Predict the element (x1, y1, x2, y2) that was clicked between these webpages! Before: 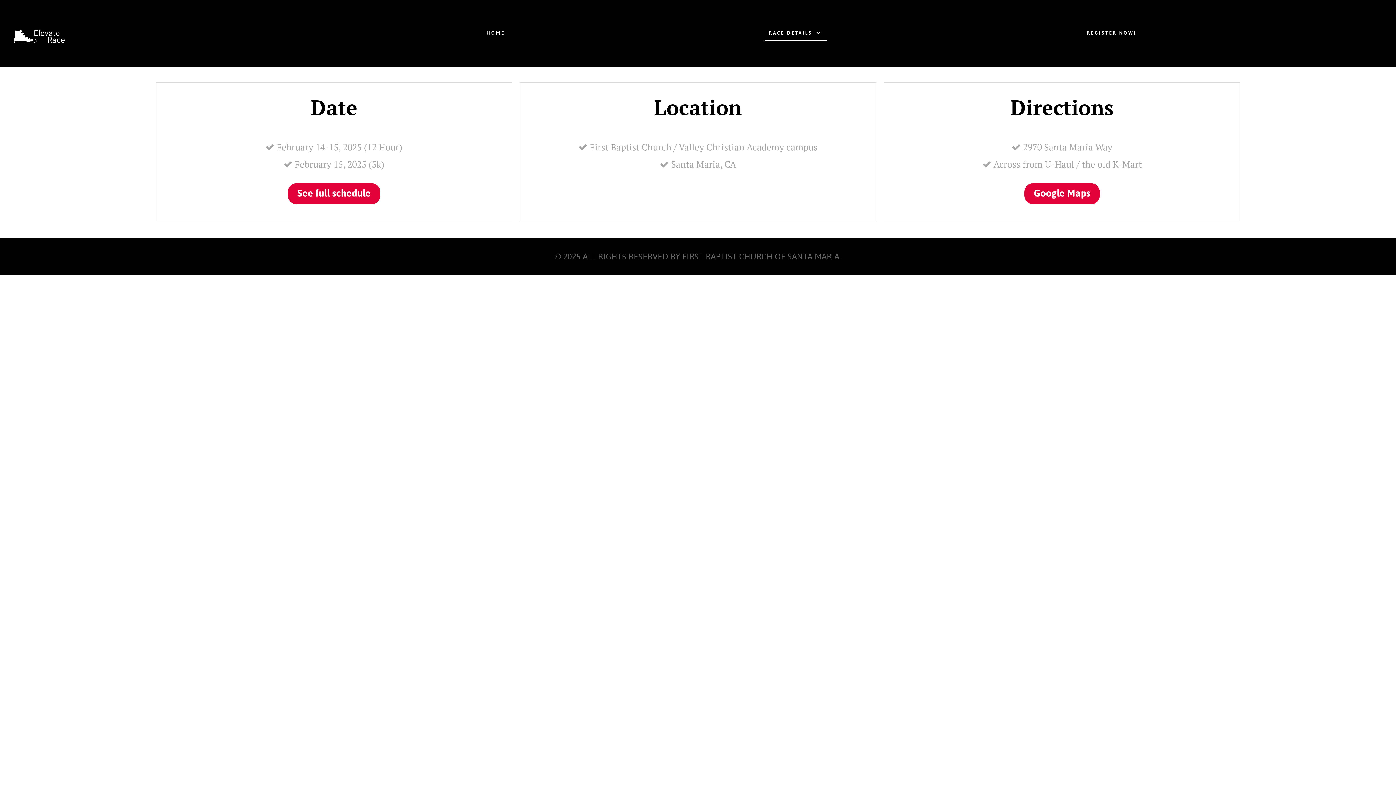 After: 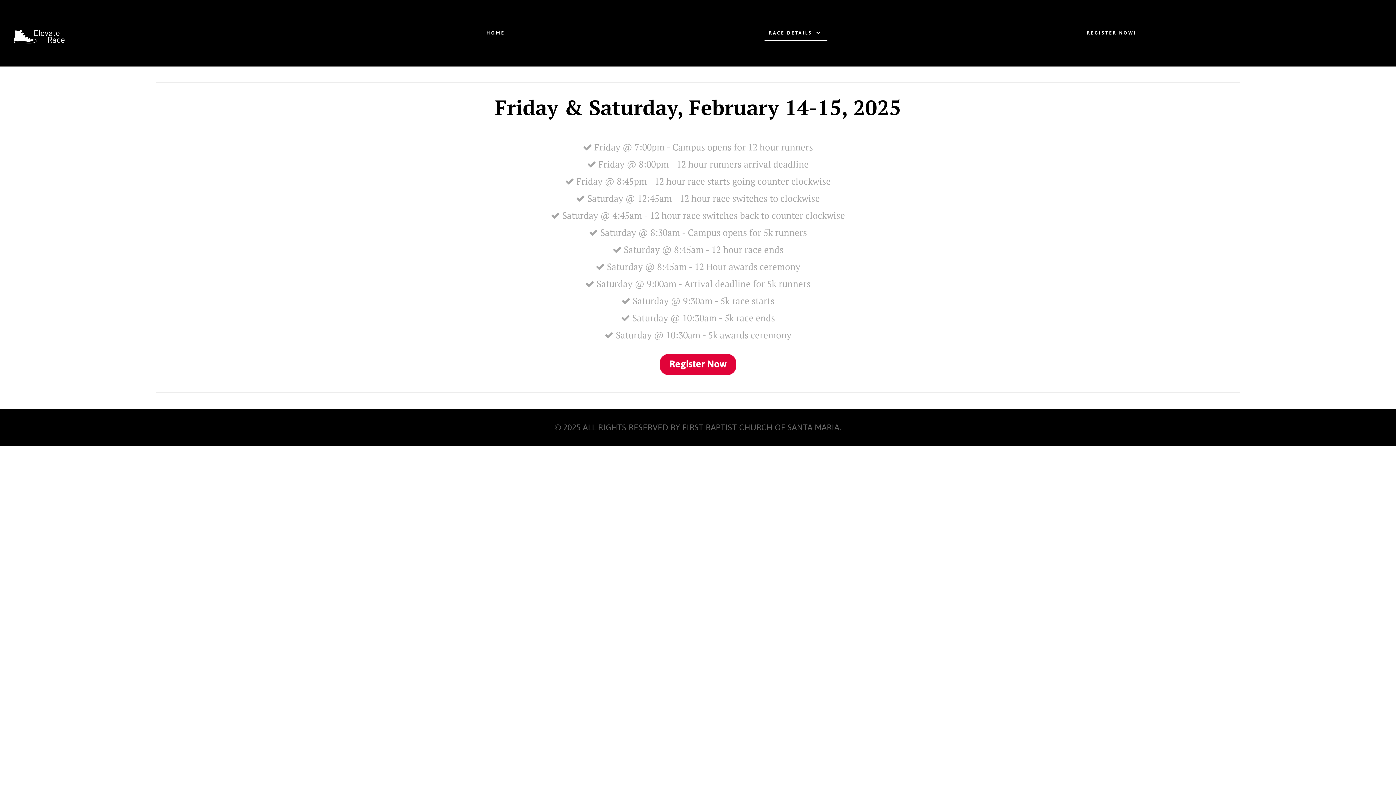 Action: label: See full schedule bbox: (287, 183, 380, 204)